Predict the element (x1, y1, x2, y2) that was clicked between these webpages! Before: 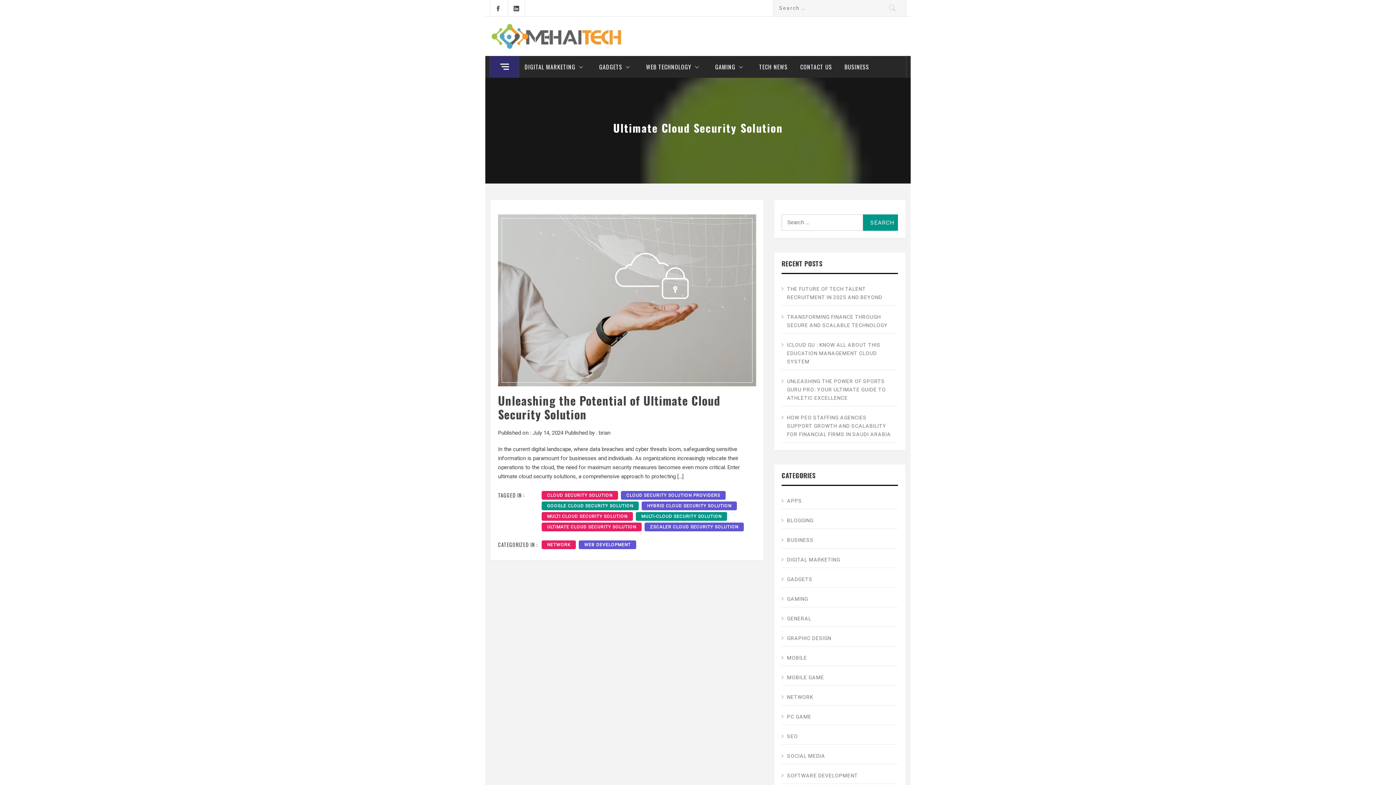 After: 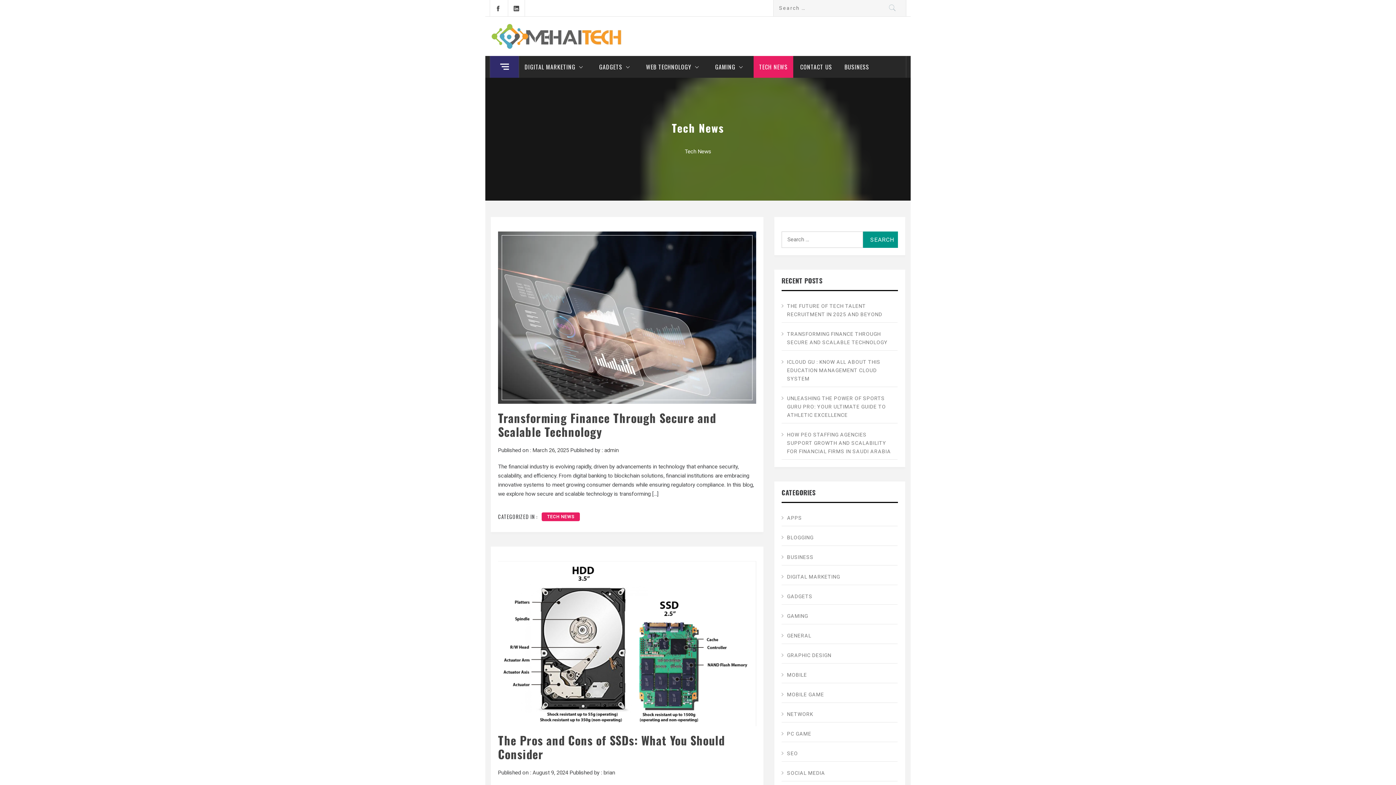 Action: label: TECH NEWS bbox: (753, 55, 793, 77)